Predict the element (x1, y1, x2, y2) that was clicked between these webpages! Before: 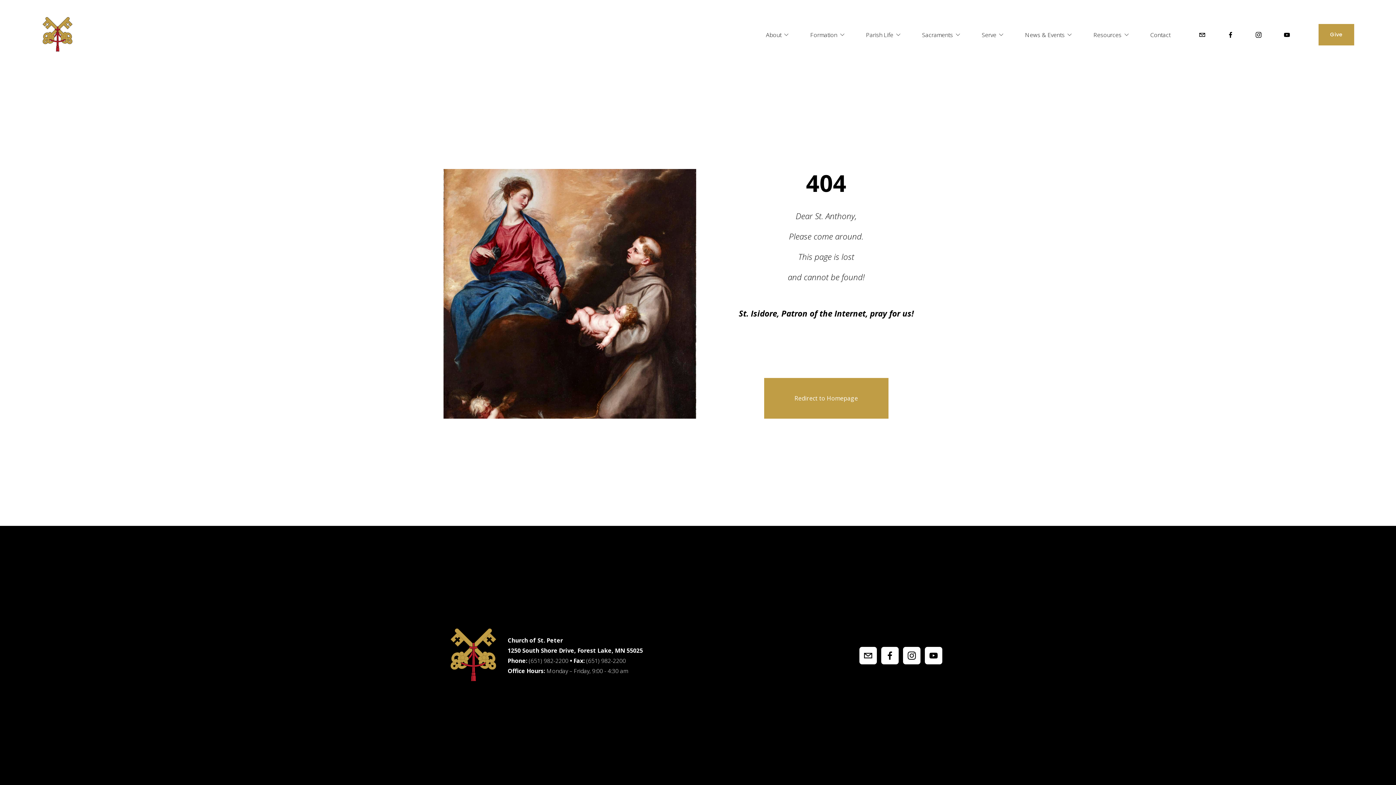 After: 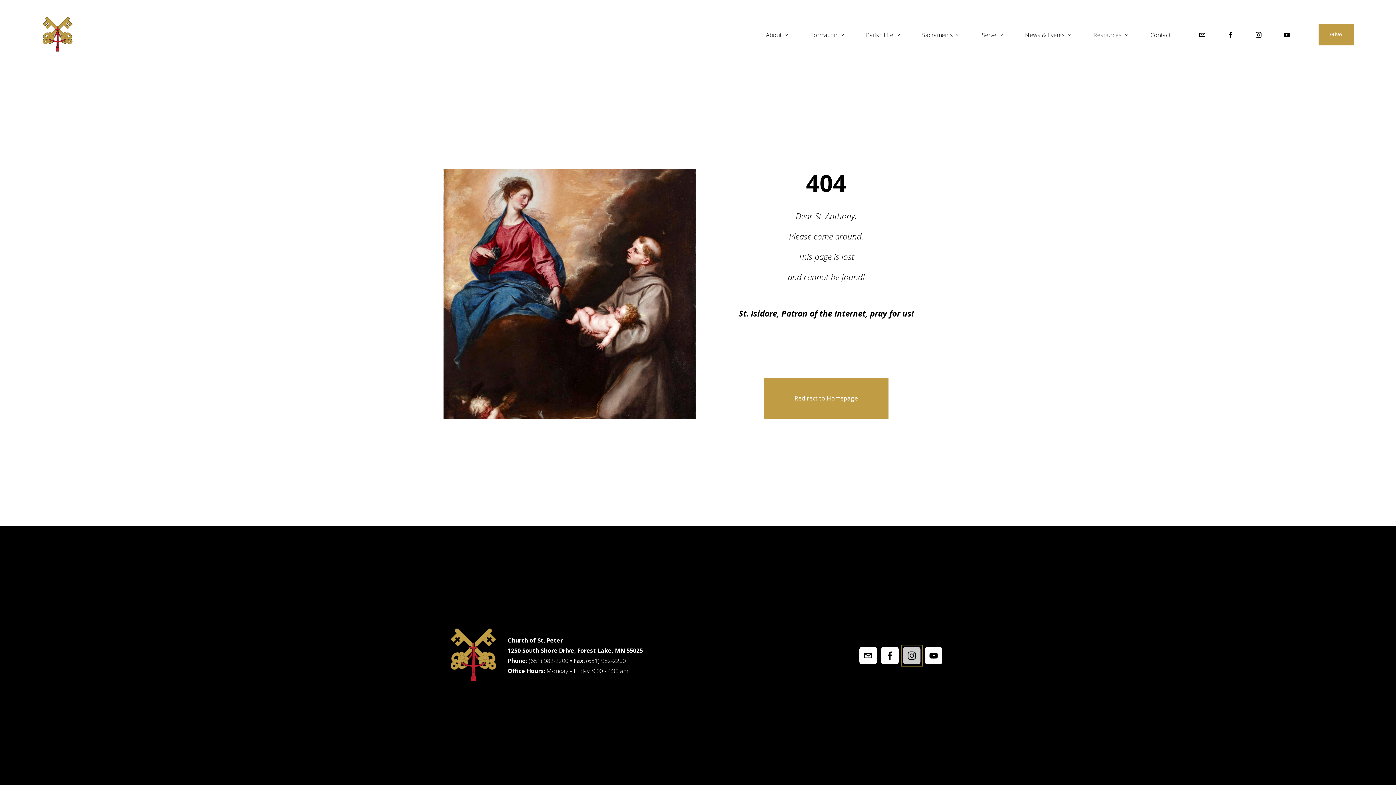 Action: bbox: (903, 647, 920, 664) label: Instagram